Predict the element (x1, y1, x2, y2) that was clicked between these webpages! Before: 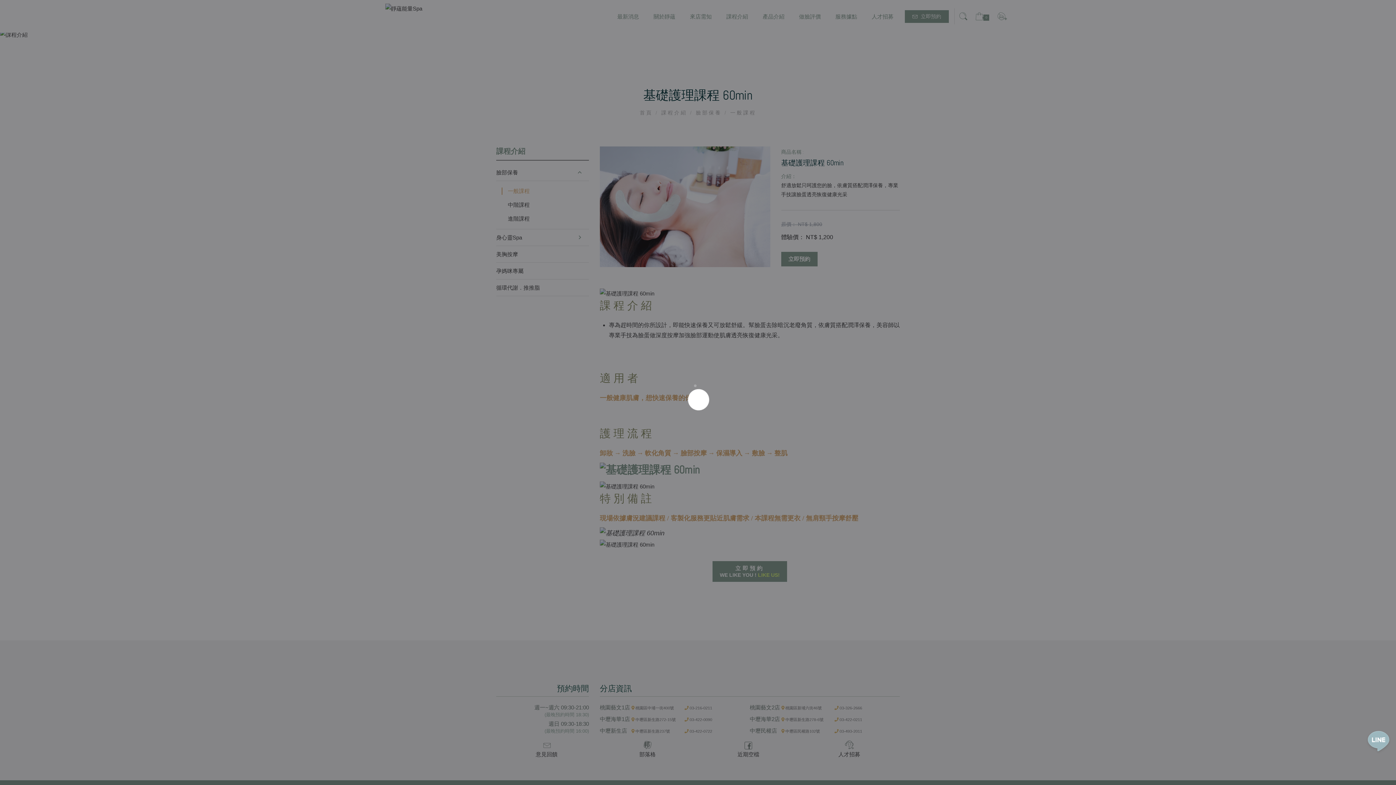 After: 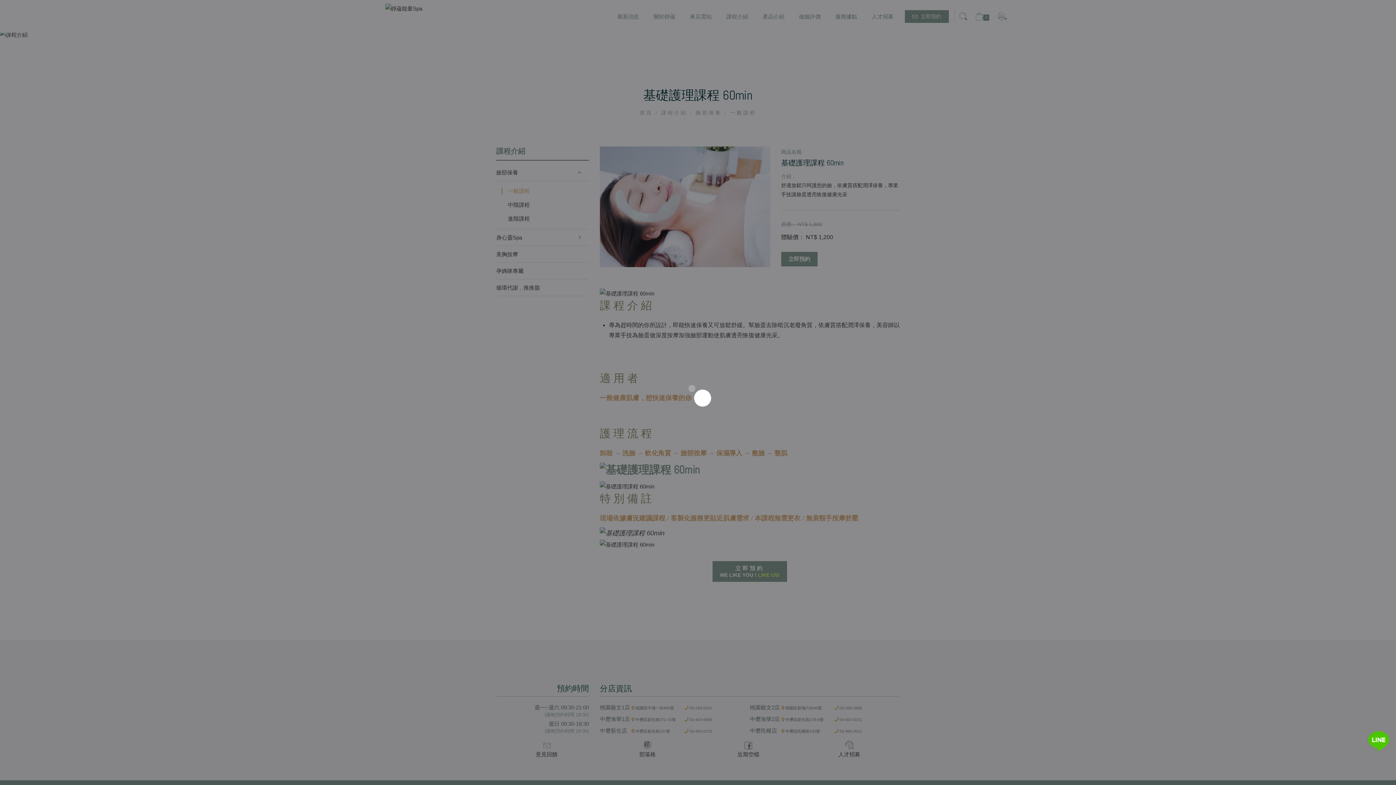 Action: bbox: (1365, 729, 1392, 756)